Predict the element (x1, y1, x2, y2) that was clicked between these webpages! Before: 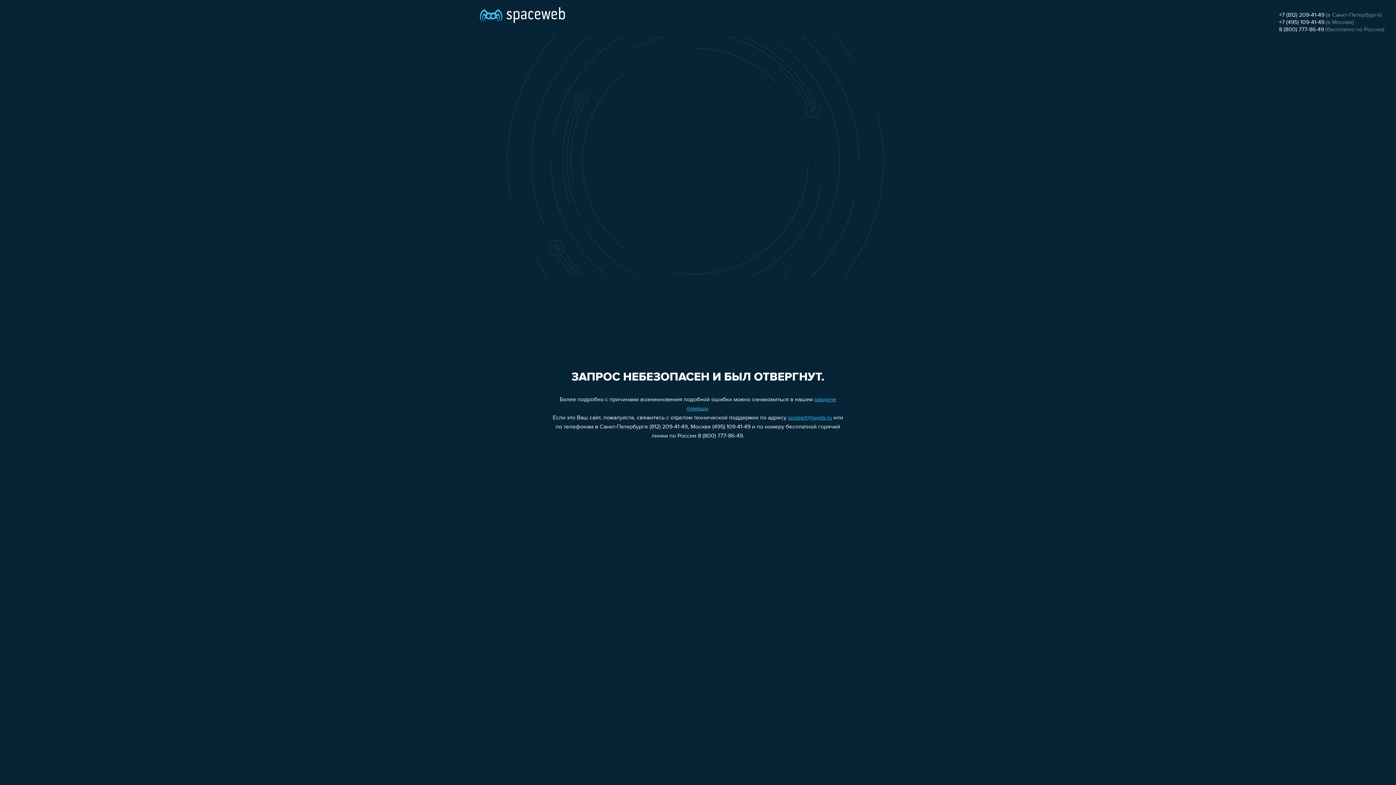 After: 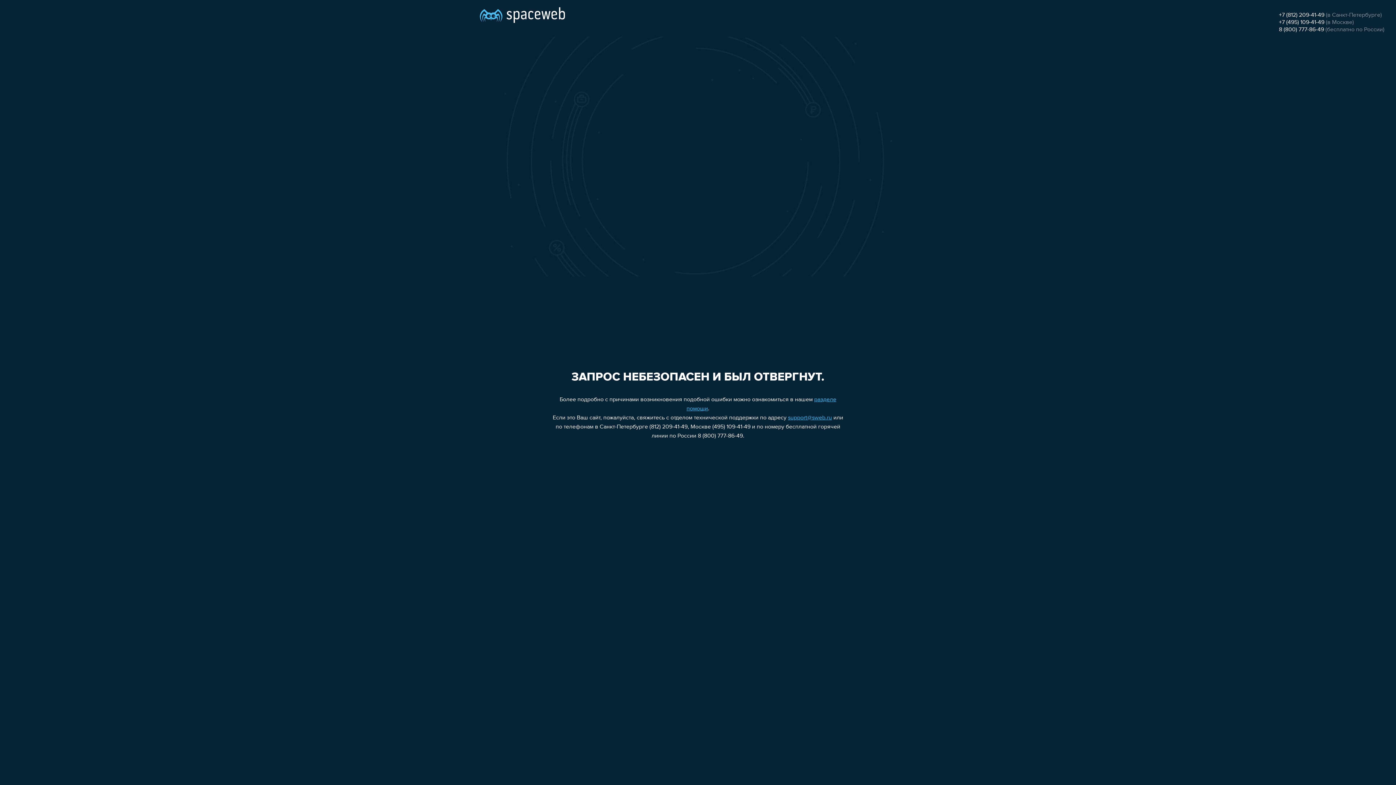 Action: bbox: (1279, 26, 1324, 32) label: 8 (800) 777-86-49